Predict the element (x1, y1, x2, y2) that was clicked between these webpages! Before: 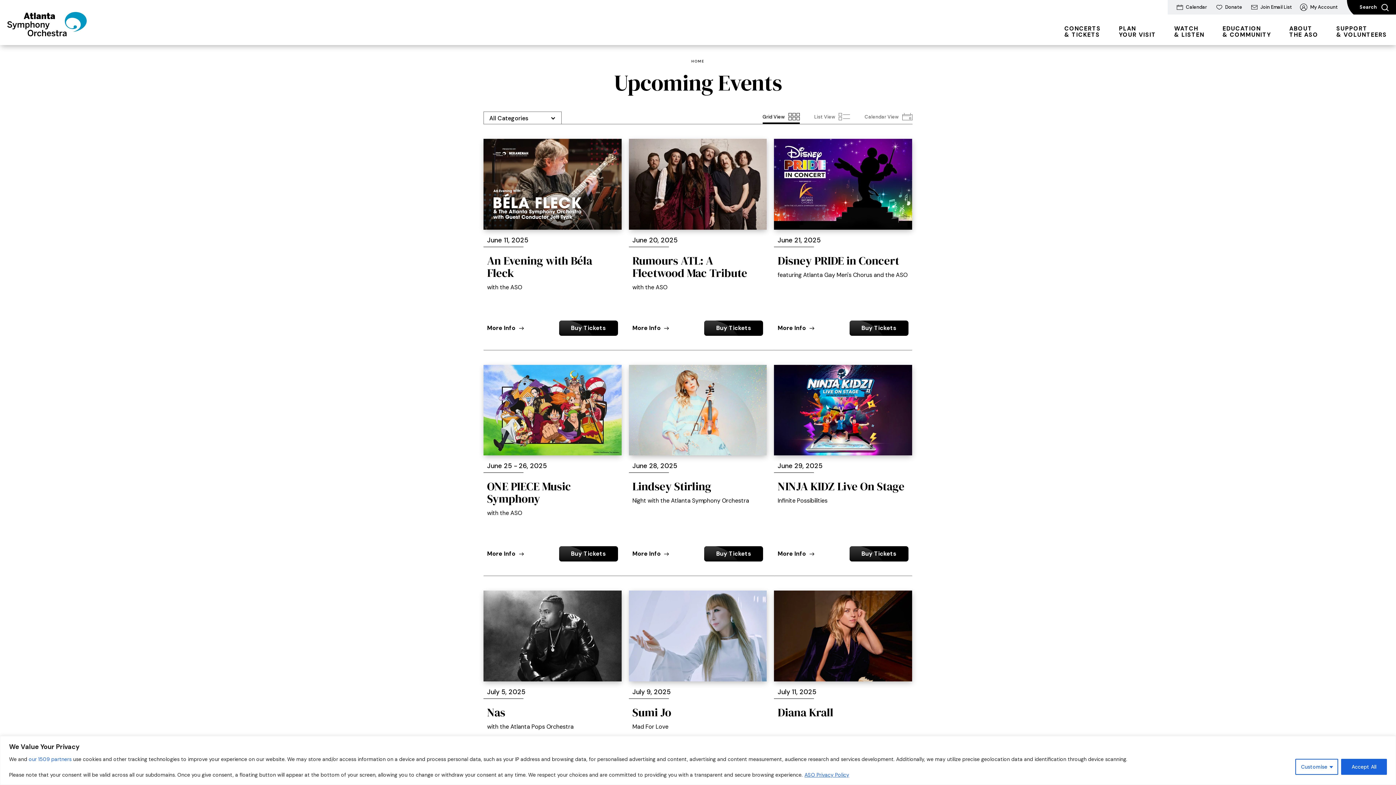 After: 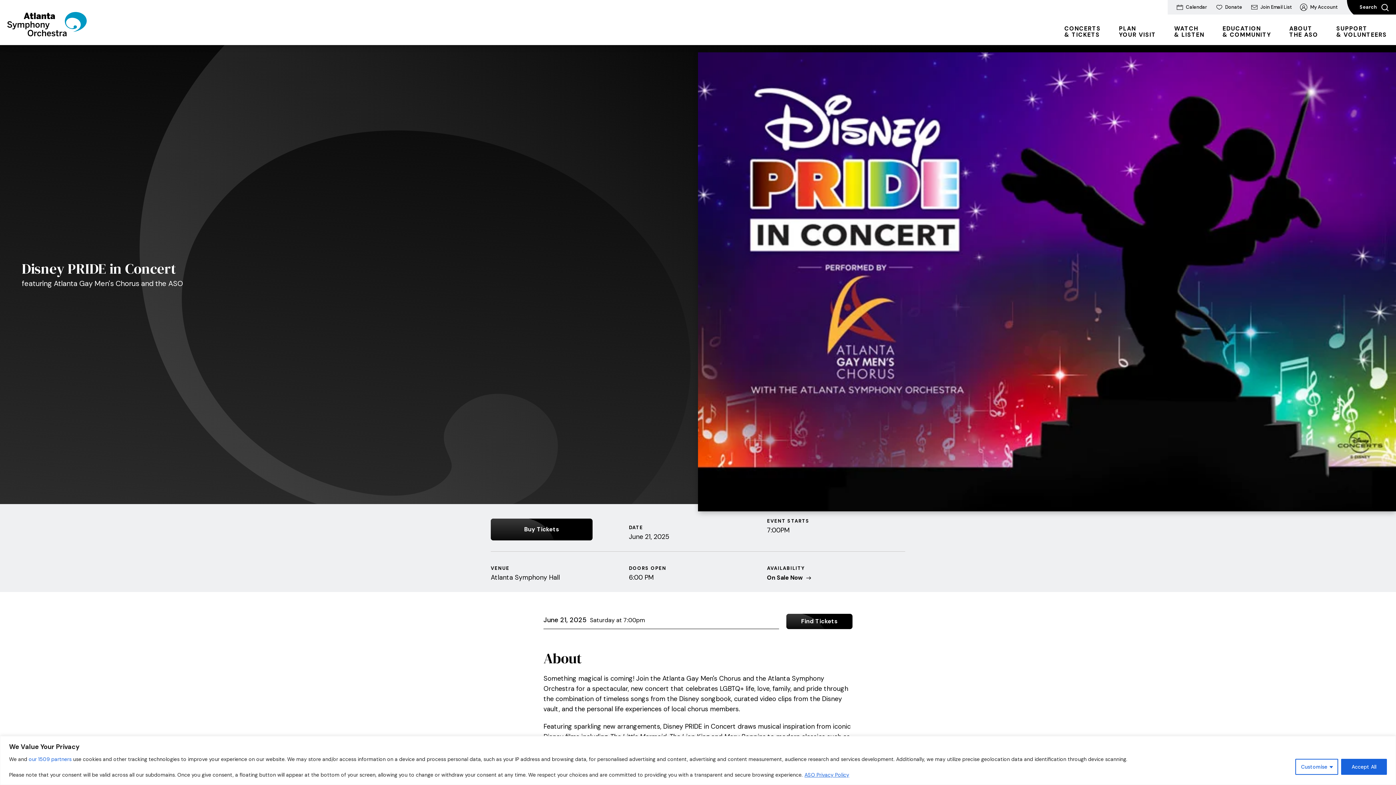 Action: bbox: (774, 138, 912, 229)